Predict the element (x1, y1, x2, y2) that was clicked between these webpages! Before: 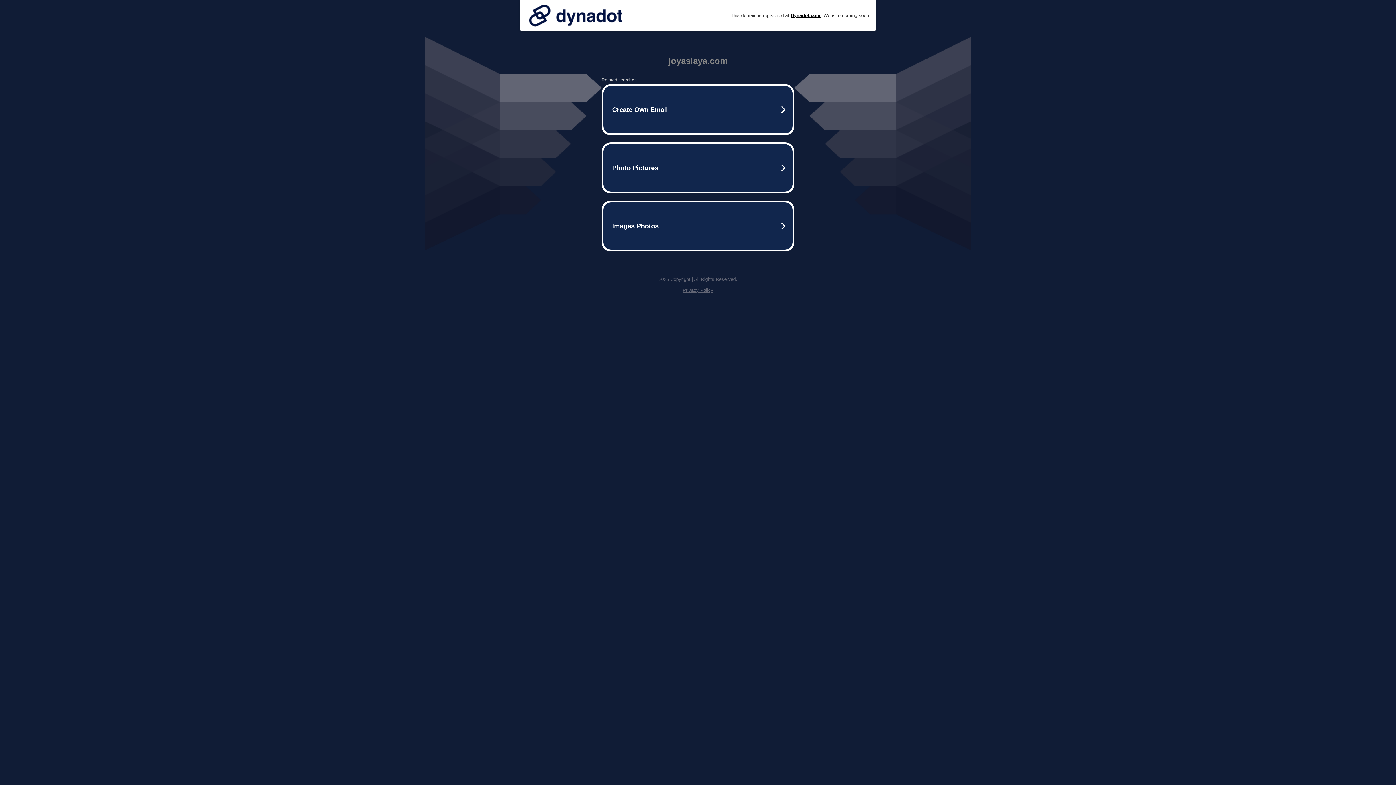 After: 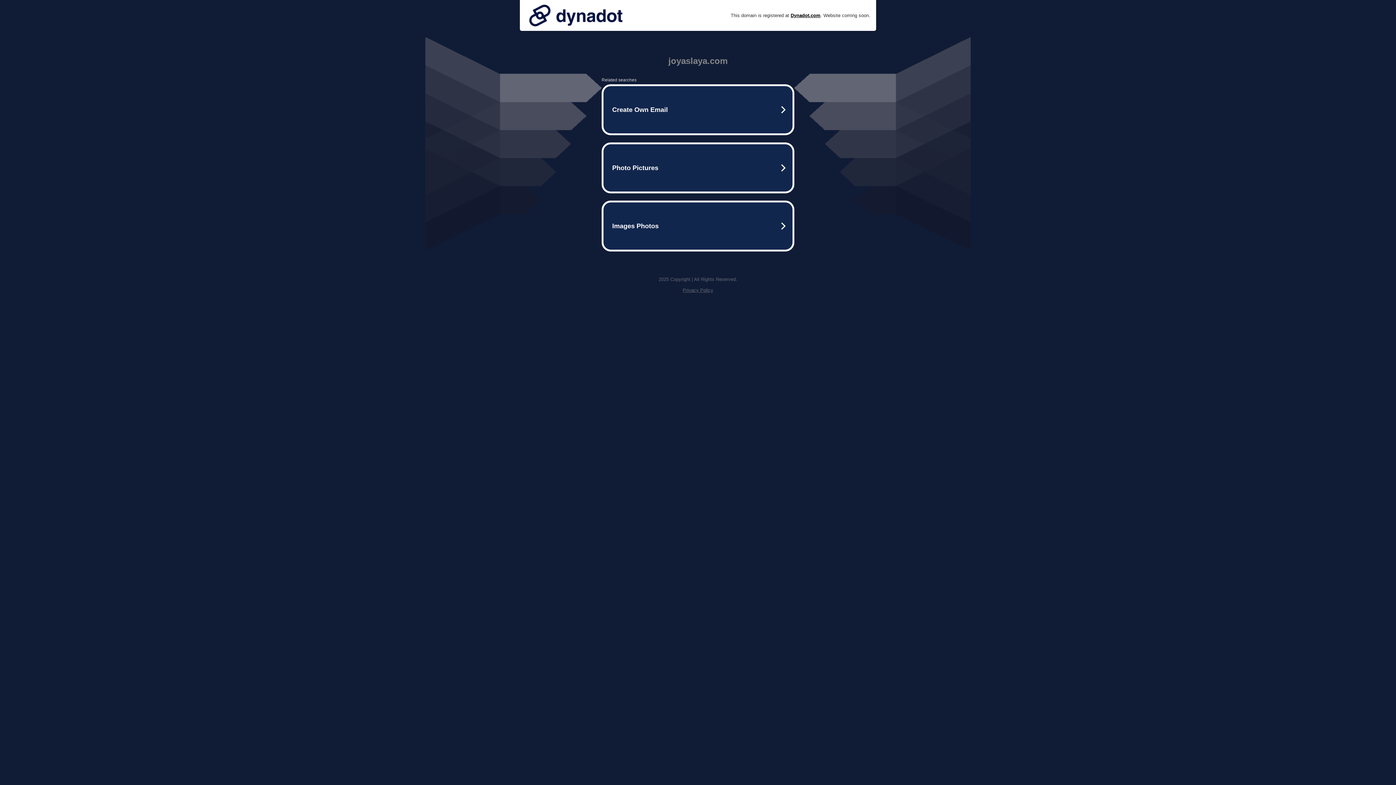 Action: bbox: (525, 0, 626, 30)